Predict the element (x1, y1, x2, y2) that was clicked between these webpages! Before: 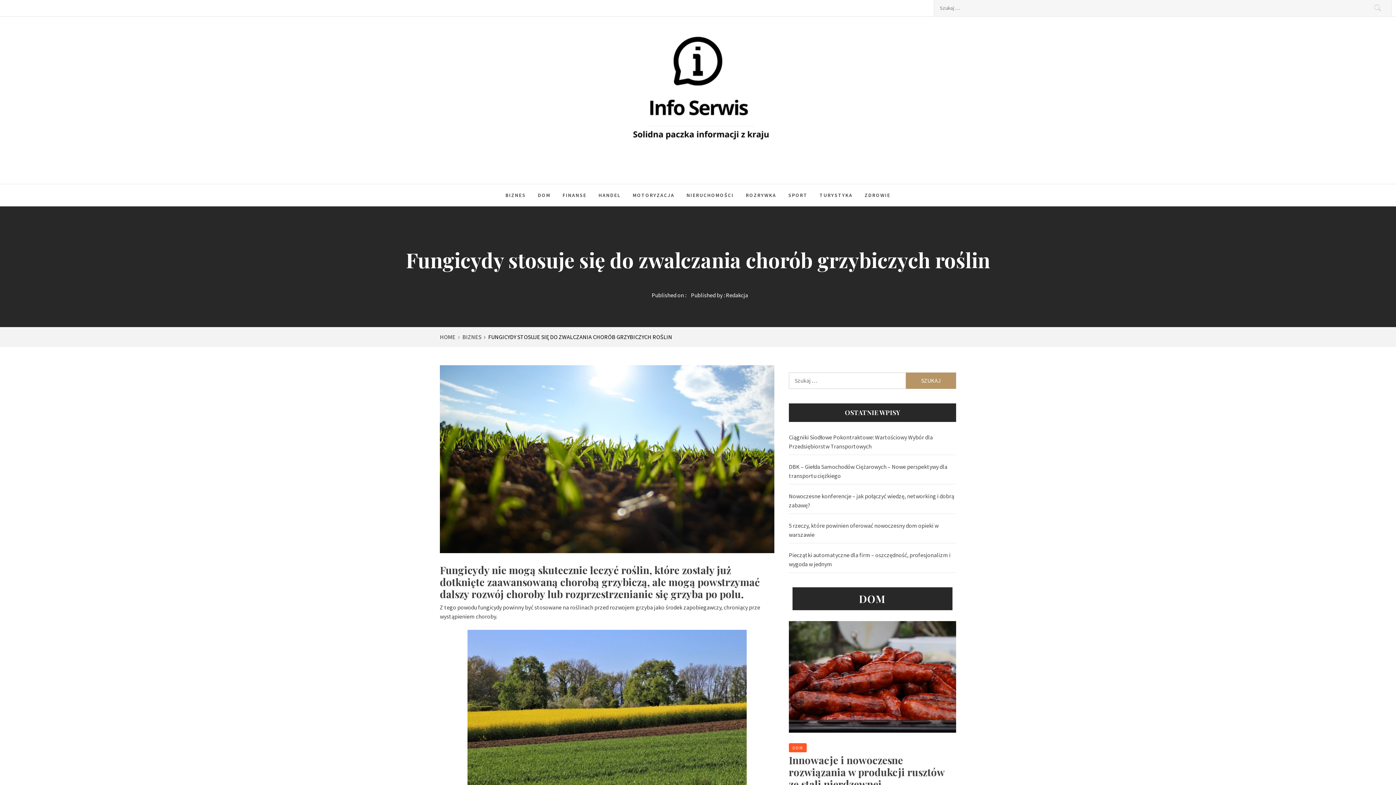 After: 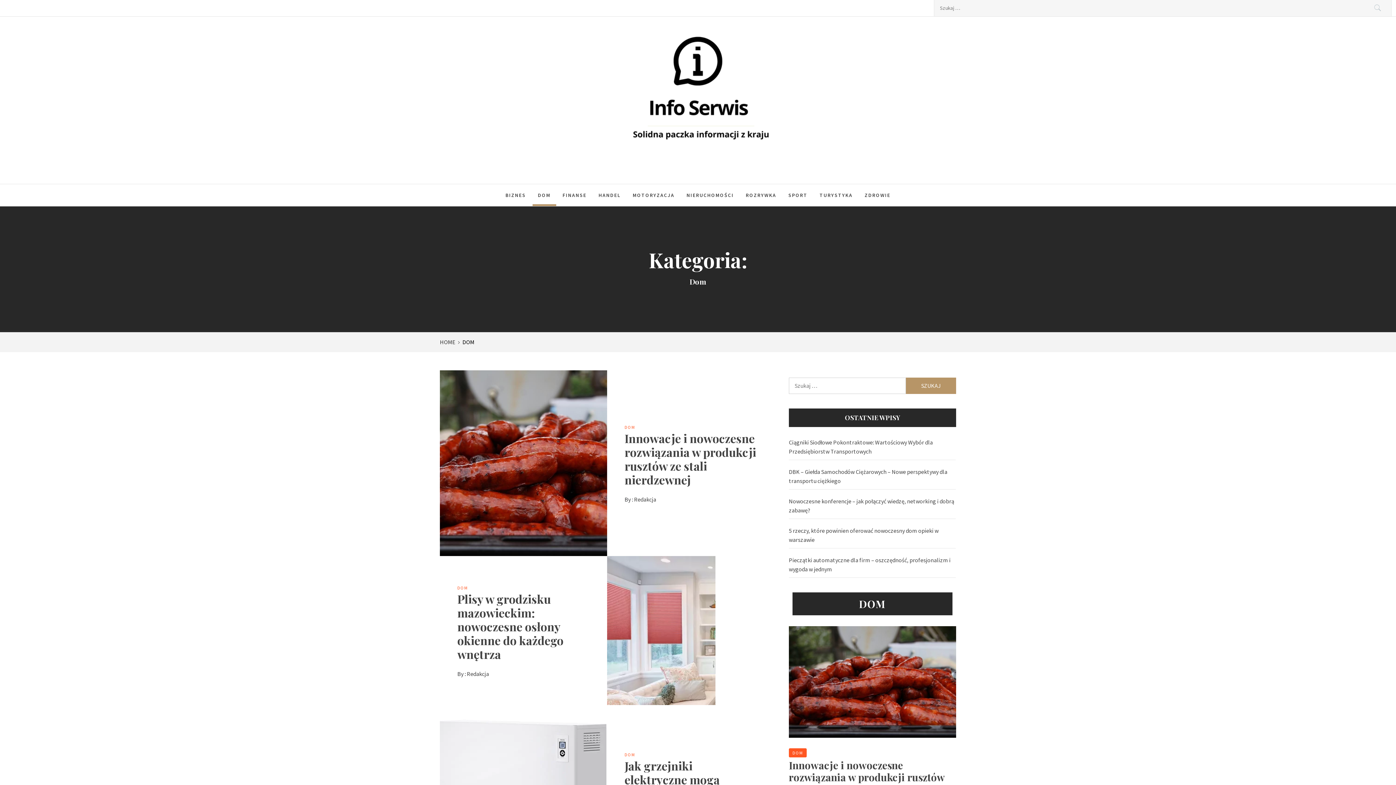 Action: label: DOM bbox: (789, 743, 806, 752)